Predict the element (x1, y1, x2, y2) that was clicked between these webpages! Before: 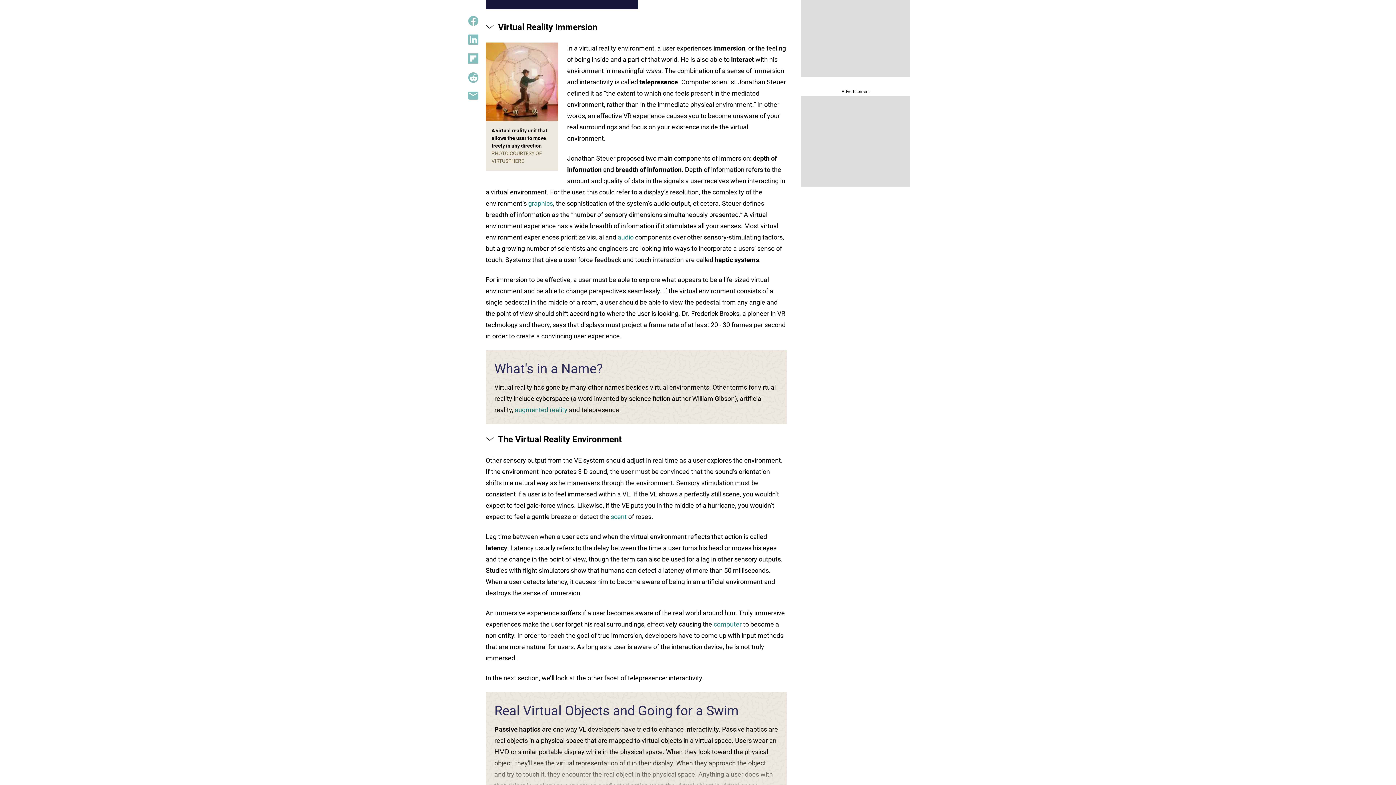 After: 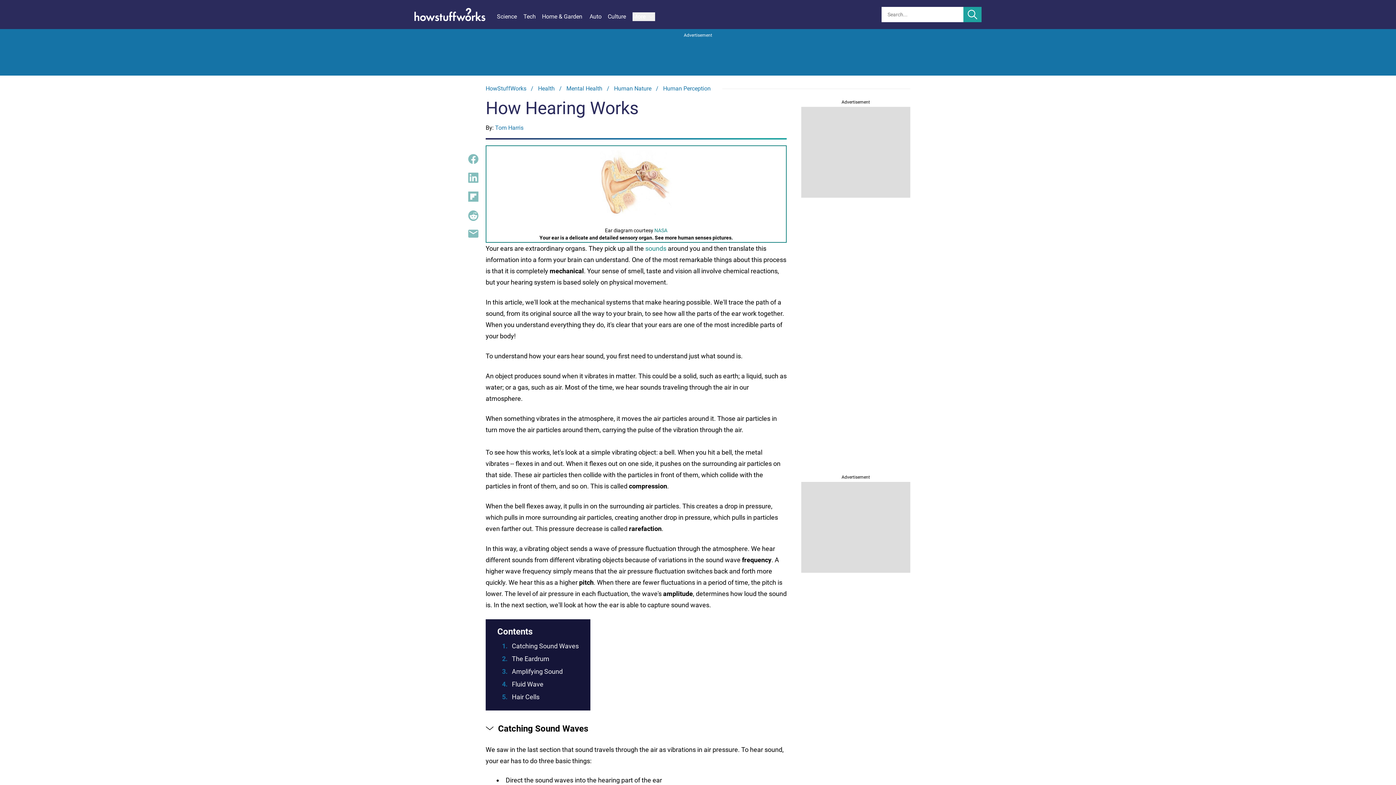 Action: label: audio bbox: (617, 233, 633, 241)